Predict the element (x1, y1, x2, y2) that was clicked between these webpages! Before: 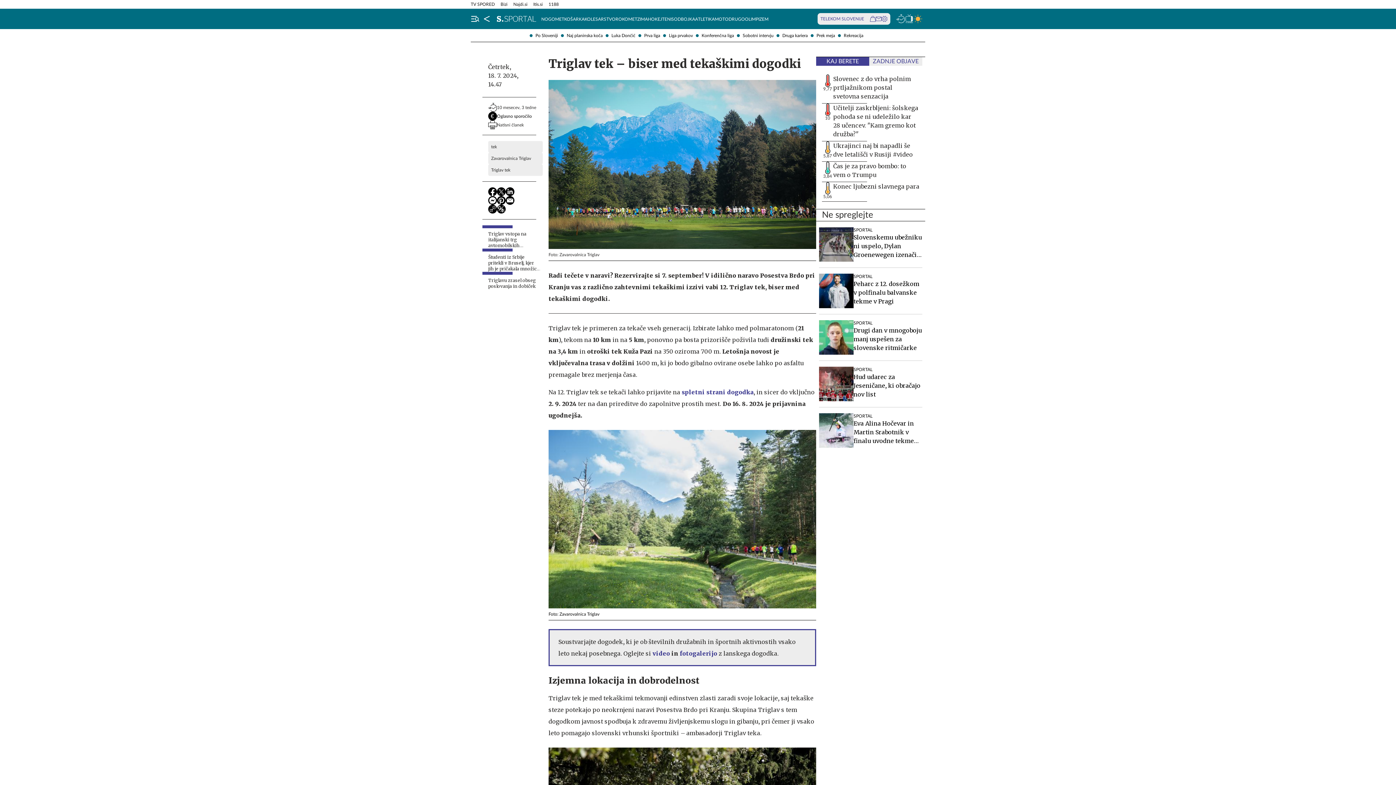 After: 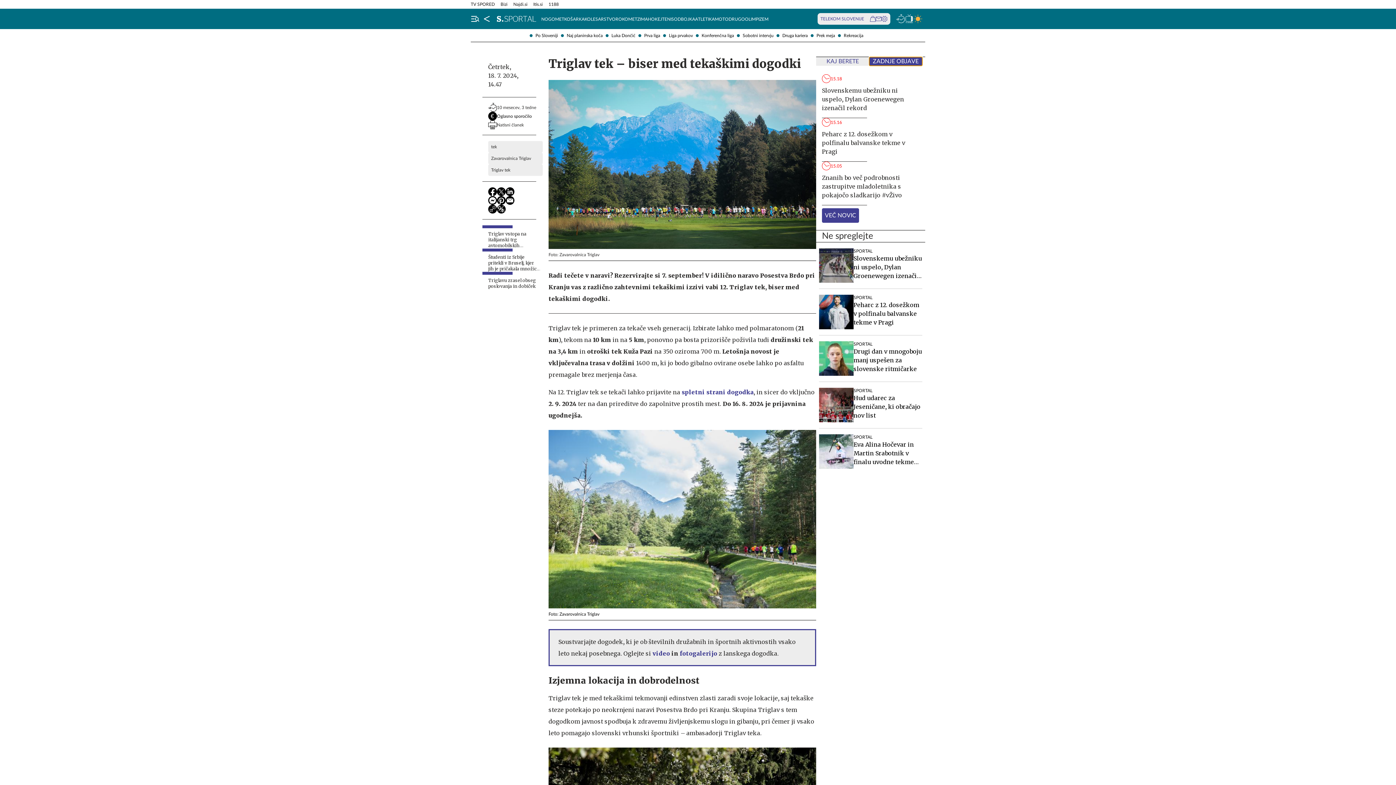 Action: label: ZADNJE OBJAVE bbox: (869, 57, 922, 65)